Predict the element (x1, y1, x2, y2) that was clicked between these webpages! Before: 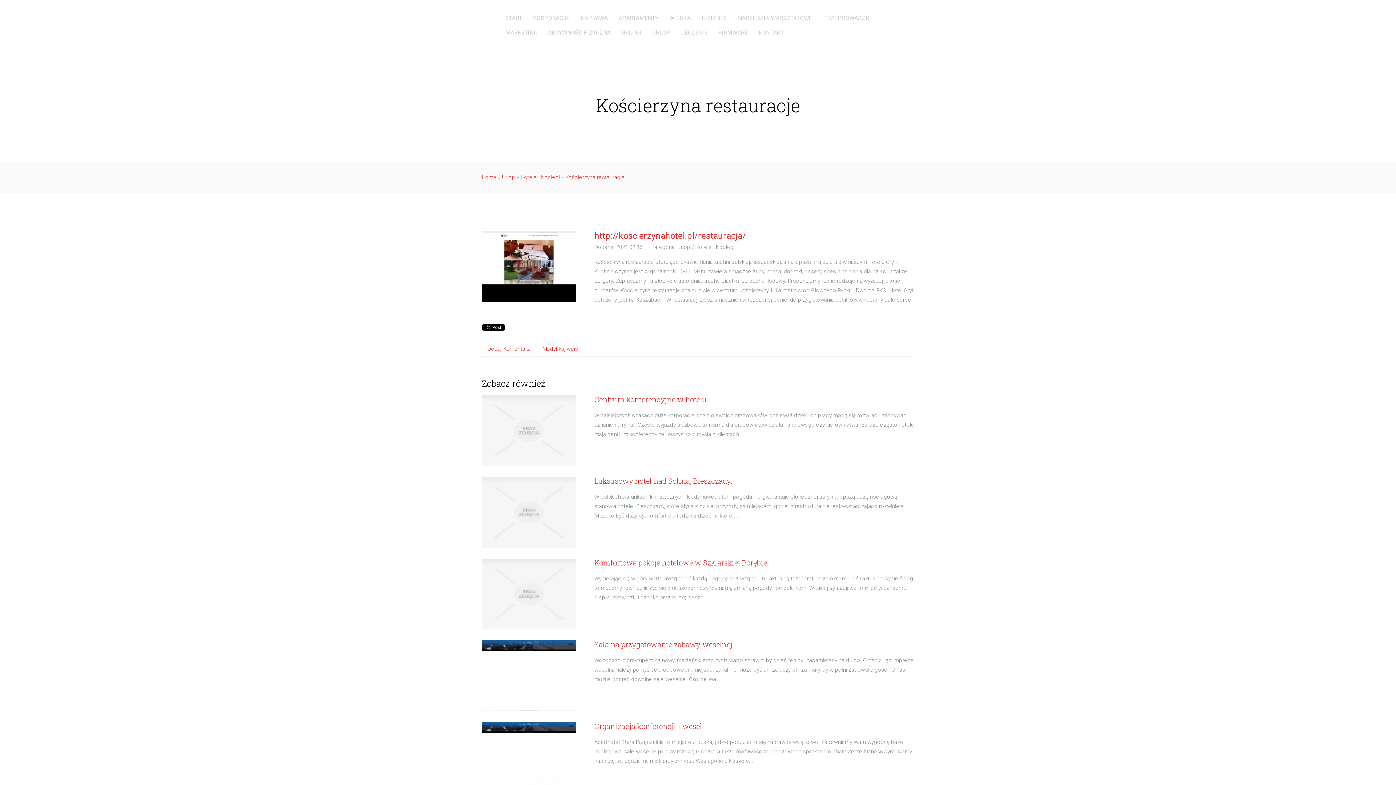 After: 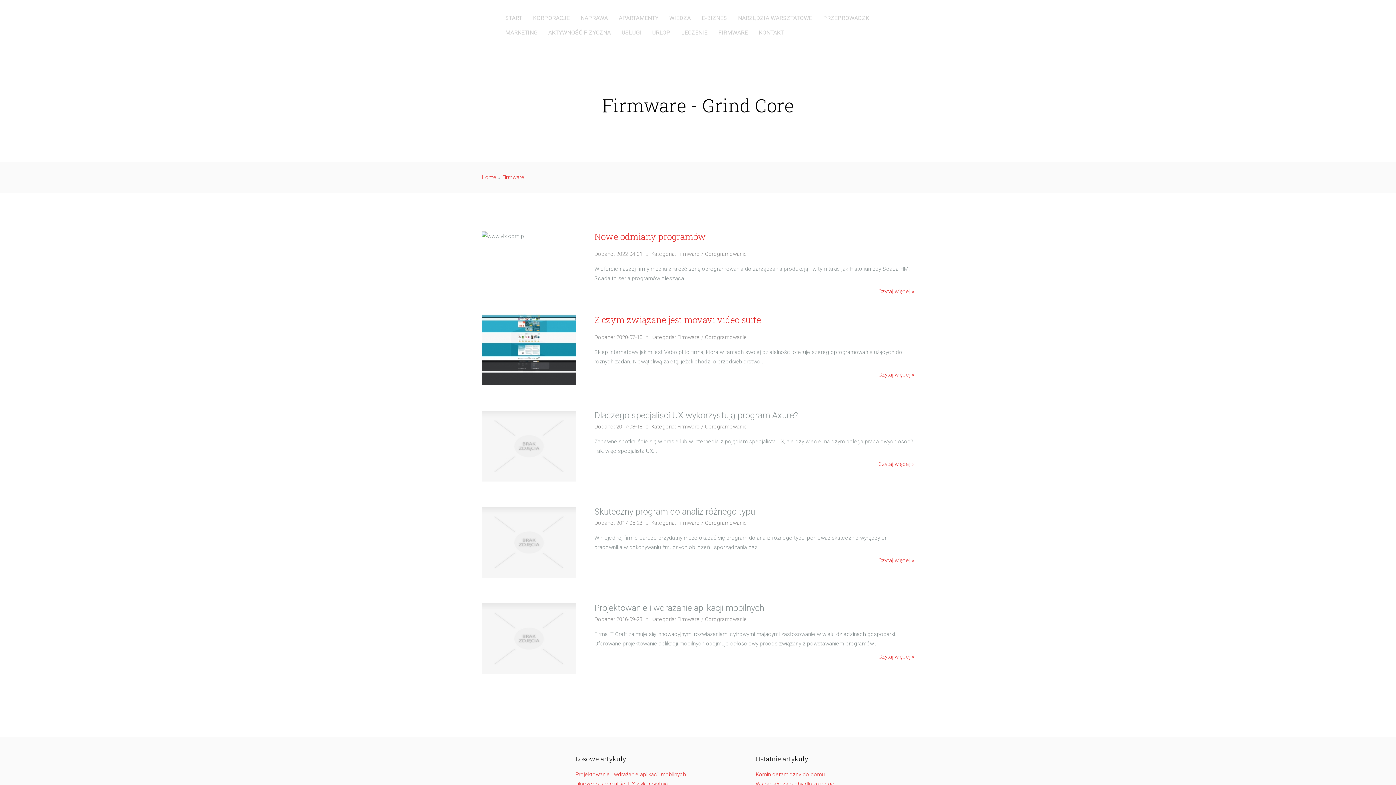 Action: label: FIRMWARE bbox: (713, 25, 753, 40)